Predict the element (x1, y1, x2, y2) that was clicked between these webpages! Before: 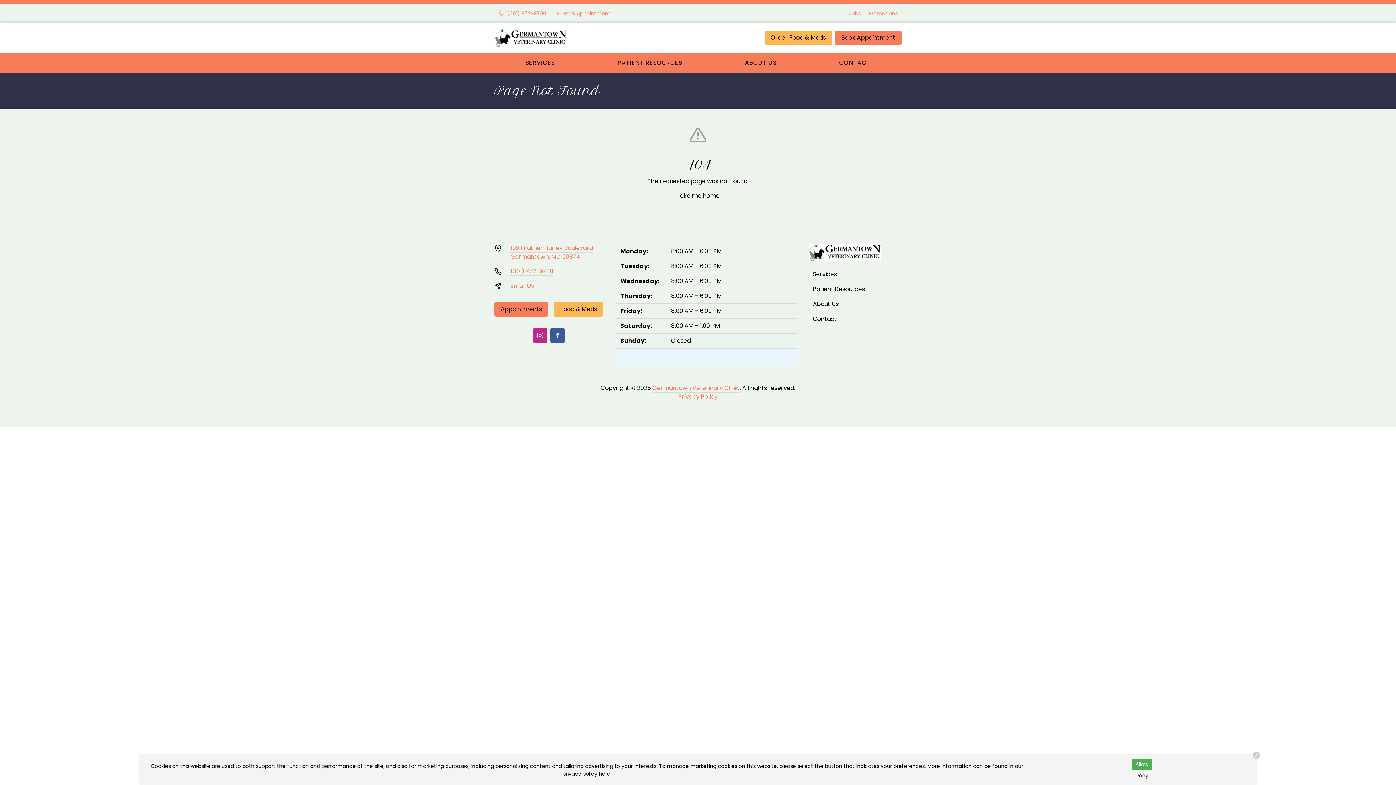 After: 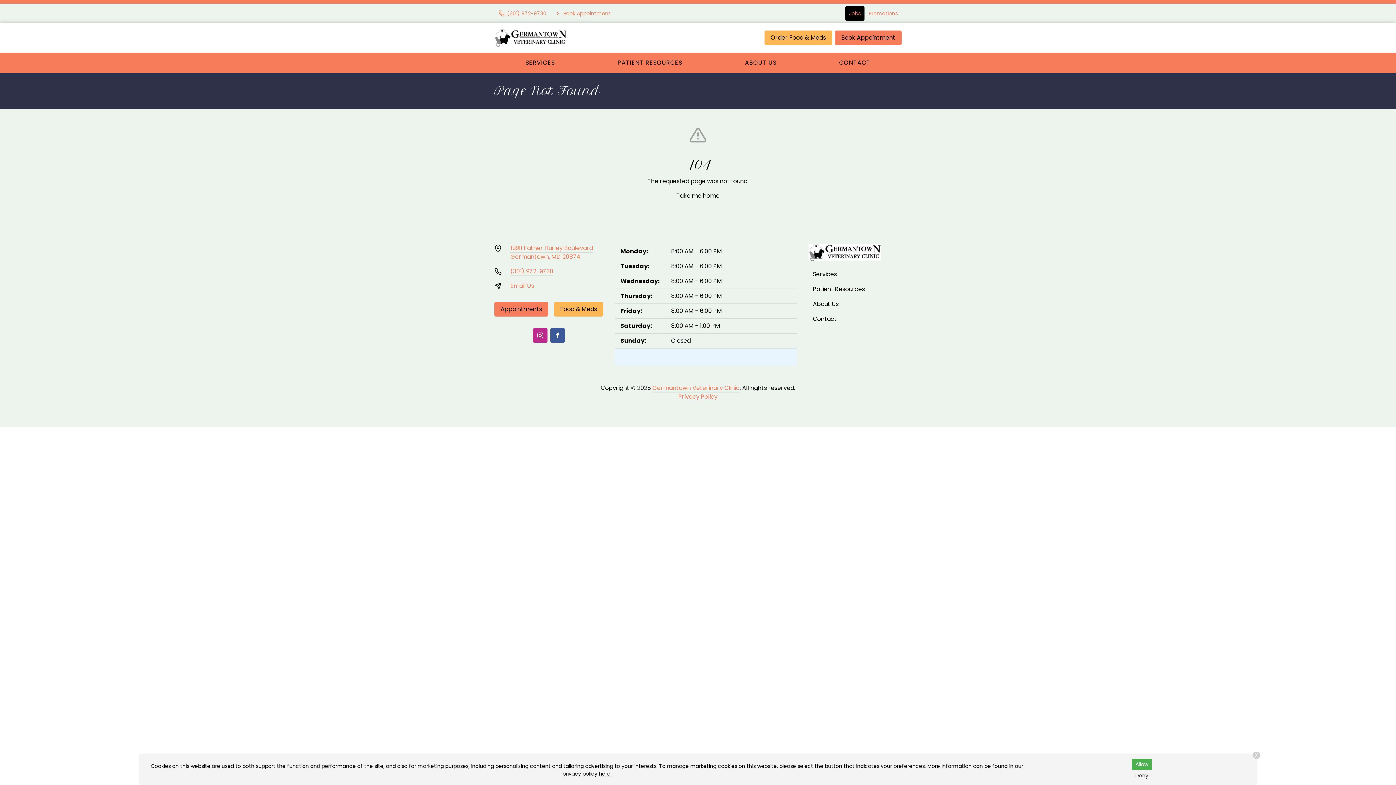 Action: label: Jobs bbox: (845, 6, 864, 20)